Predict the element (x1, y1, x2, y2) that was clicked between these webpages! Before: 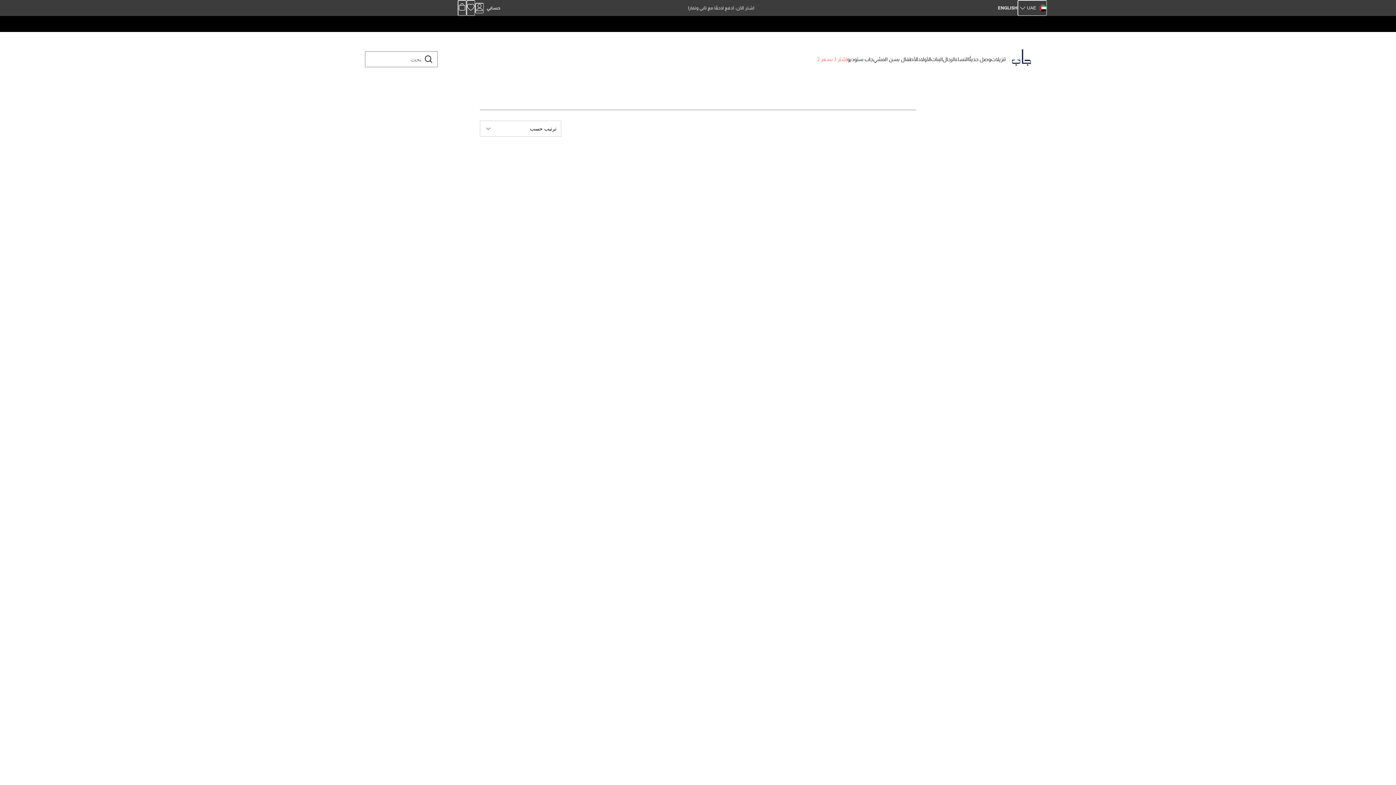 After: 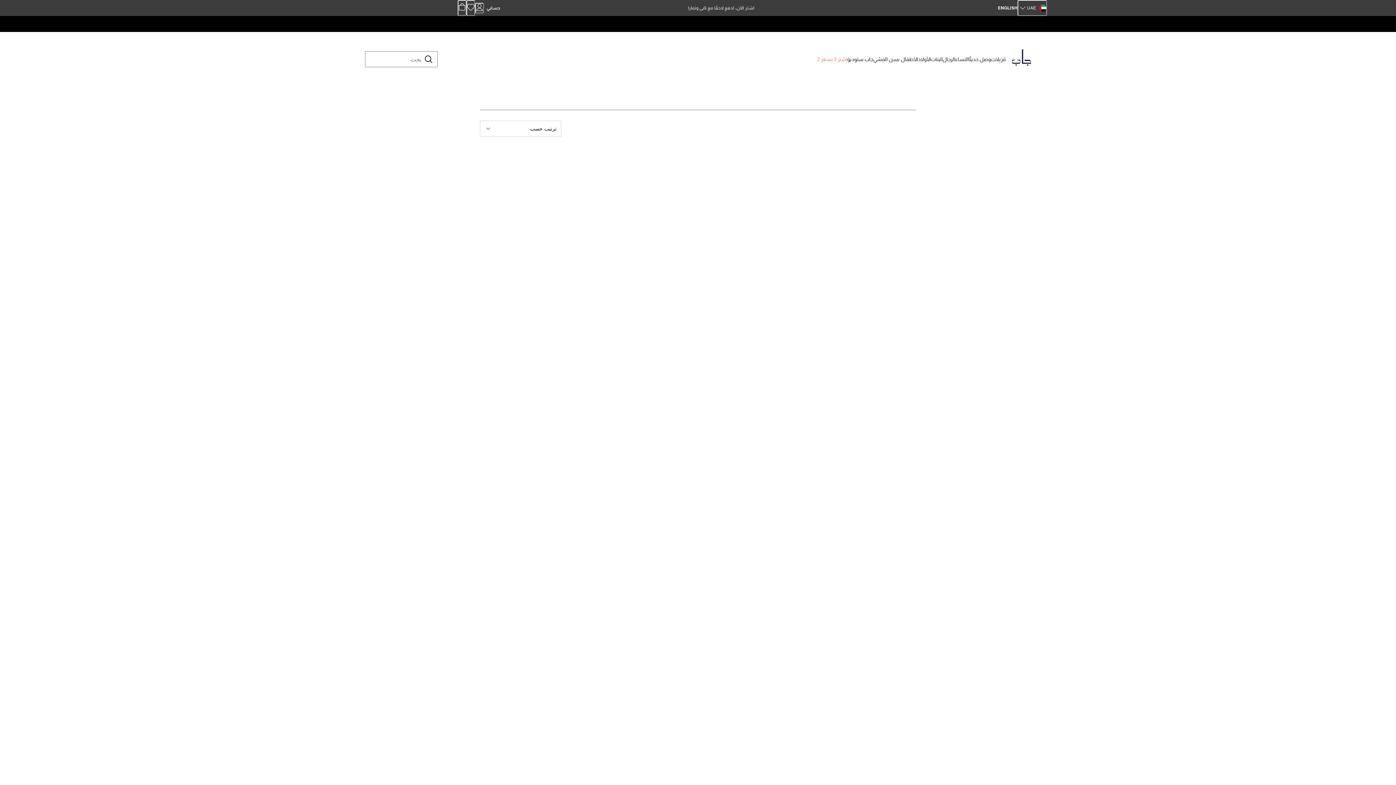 Action: label: حسابي bbox: (475, 2, 483, 13)